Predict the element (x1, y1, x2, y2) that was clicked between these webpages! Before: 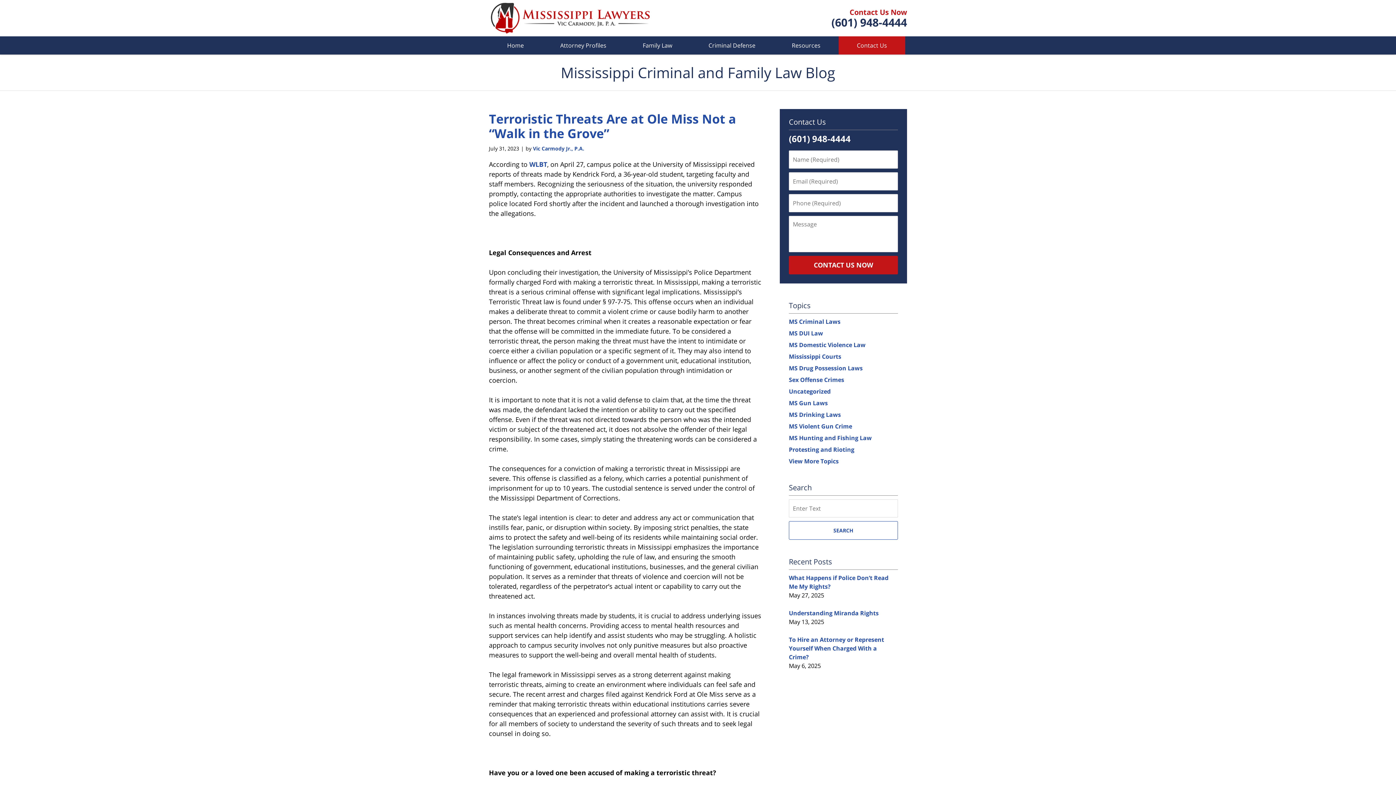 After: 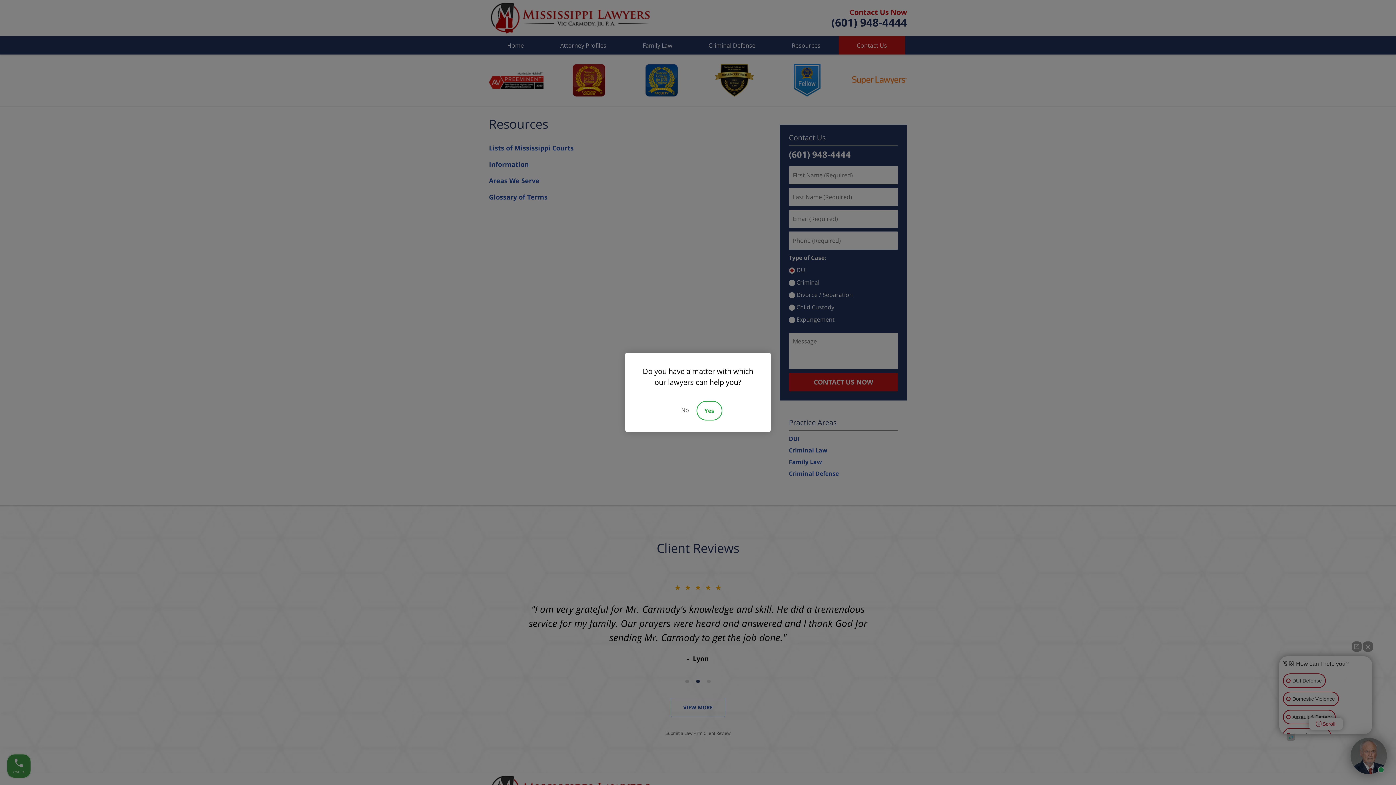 Action: bbox: (773, 36, 838, 54) label: Resources